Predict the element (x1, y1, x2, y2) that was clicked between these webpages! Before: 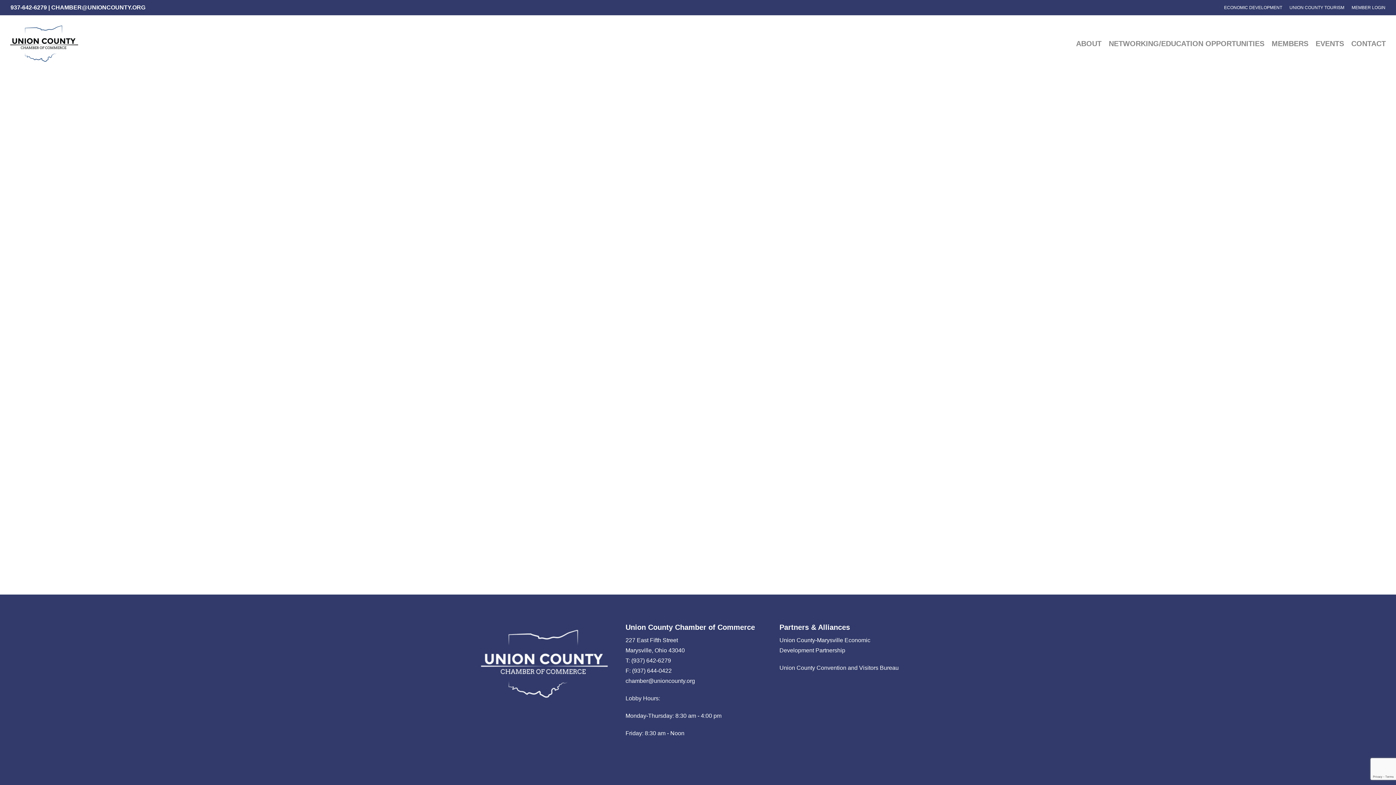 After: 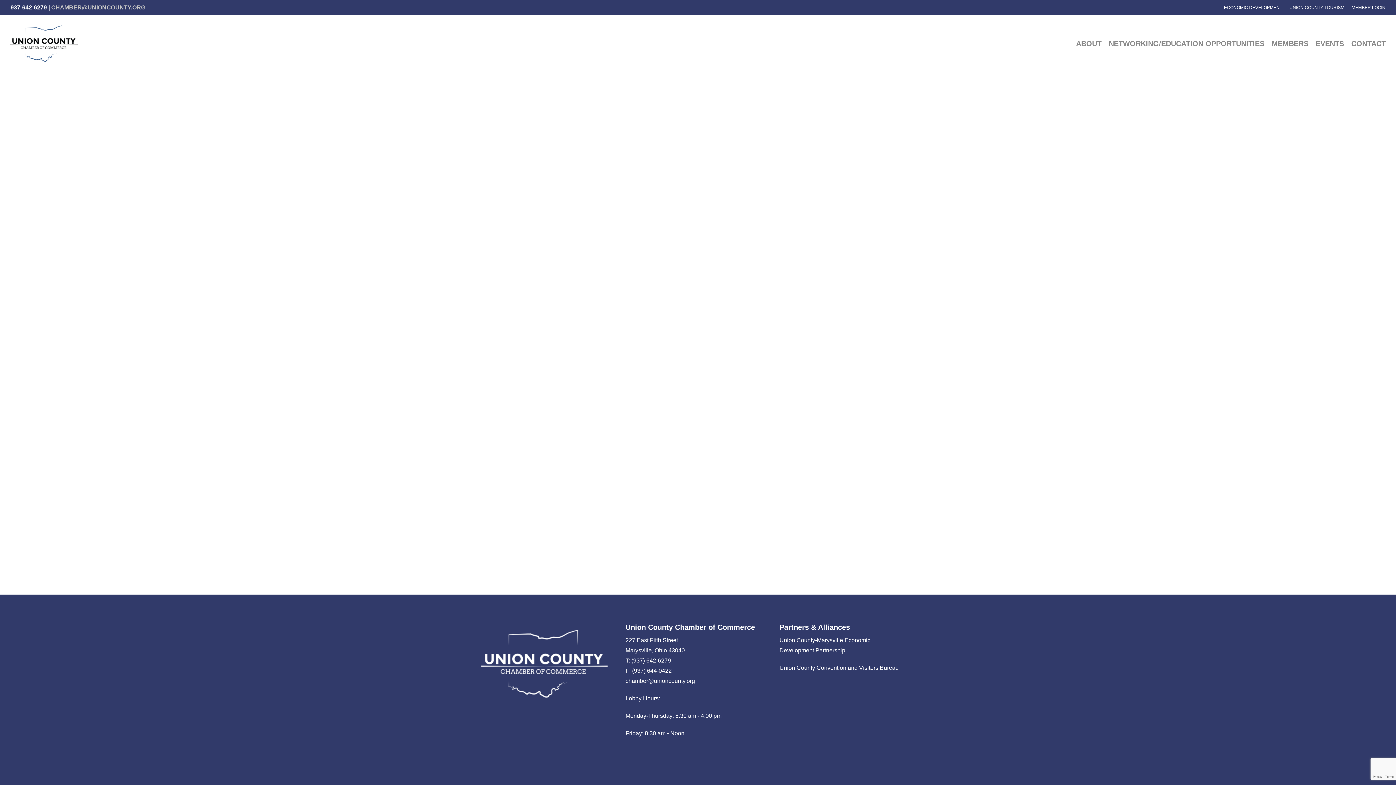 Action: label: CHAMBER@UNIONCOUNTY.ORG bbox: (51, 4, 145, 10)